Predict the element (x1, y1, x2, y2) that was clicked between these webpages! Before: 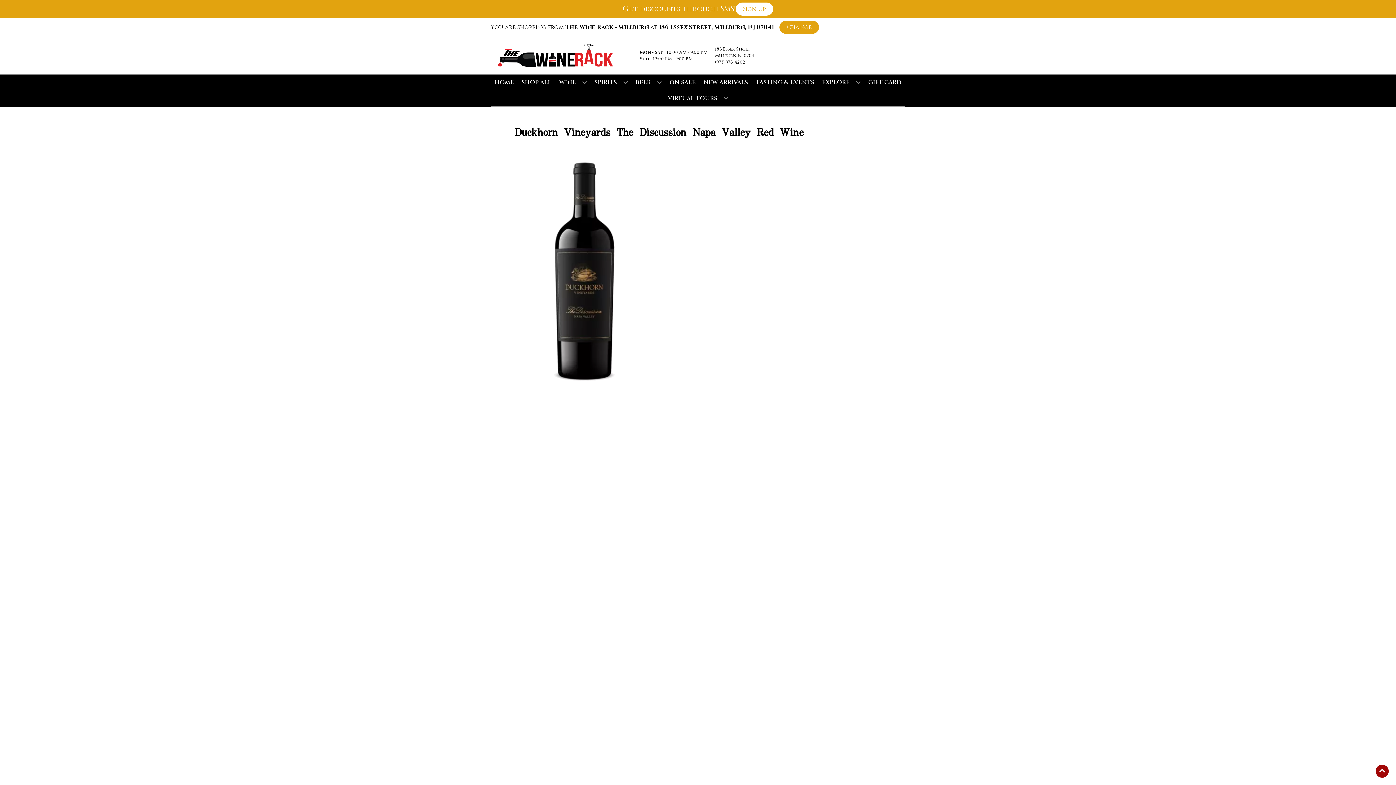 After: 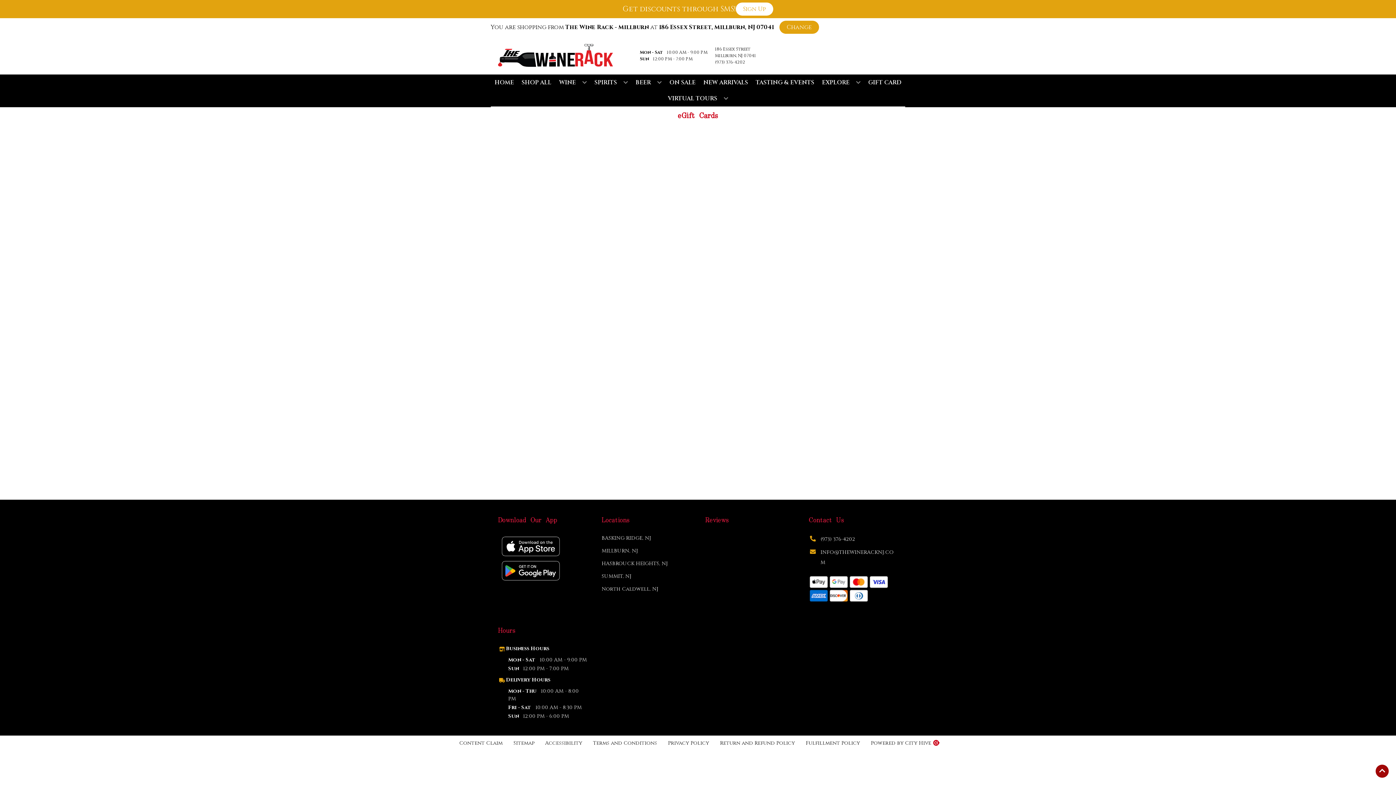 Action: bbox: (865, 74, 904, 90) label: GIFT CARD